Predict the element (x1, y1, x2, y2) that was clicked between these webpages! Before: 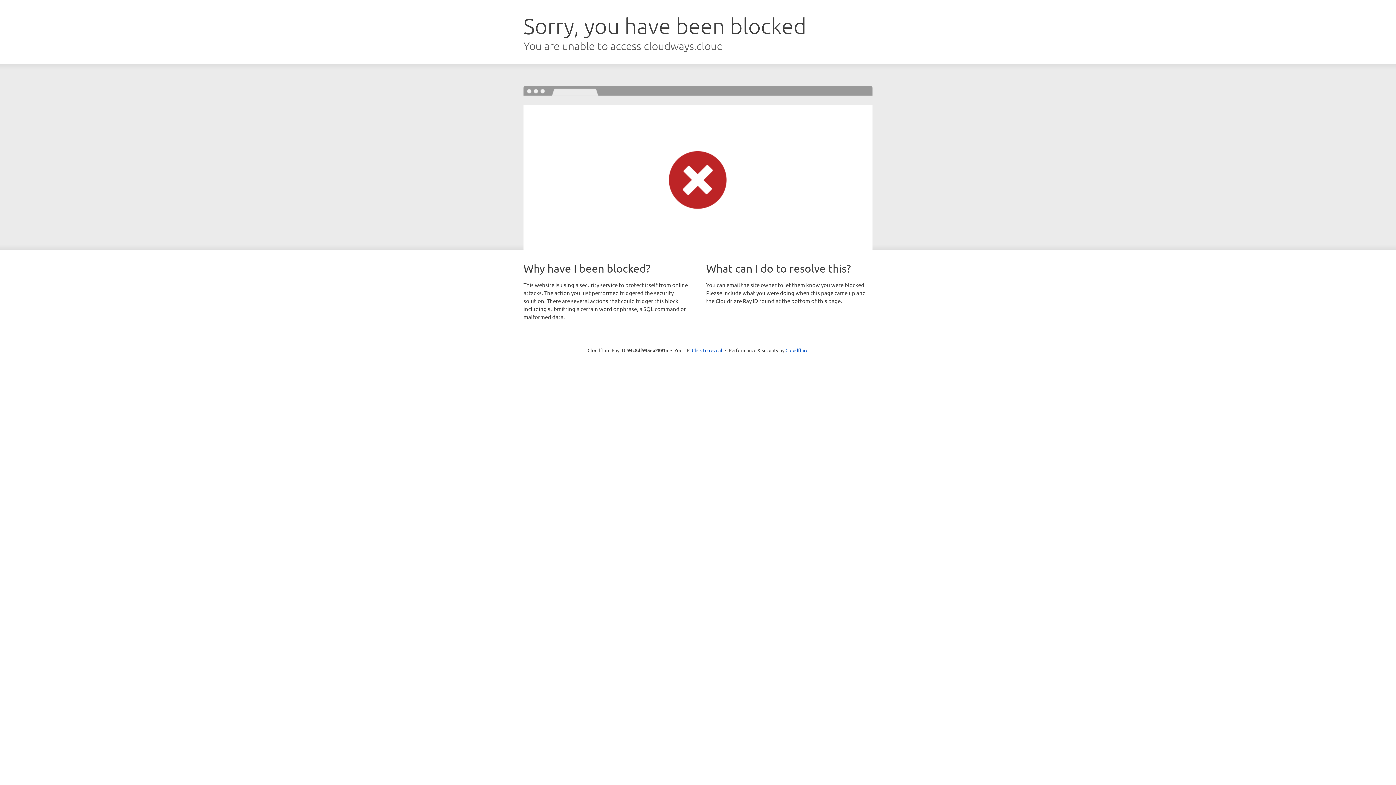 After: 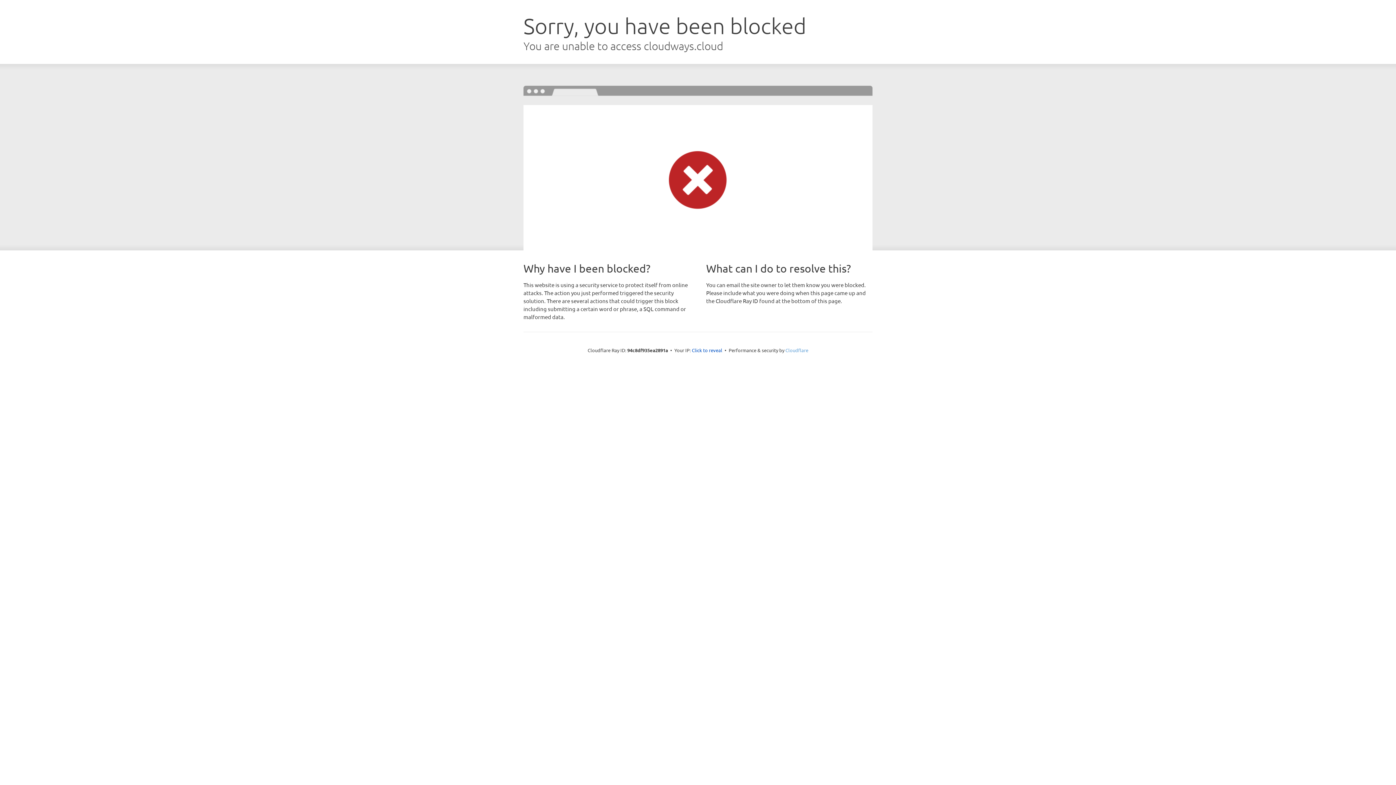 Action: bbox: (785, 347, 808, 353) label: Cloudflare